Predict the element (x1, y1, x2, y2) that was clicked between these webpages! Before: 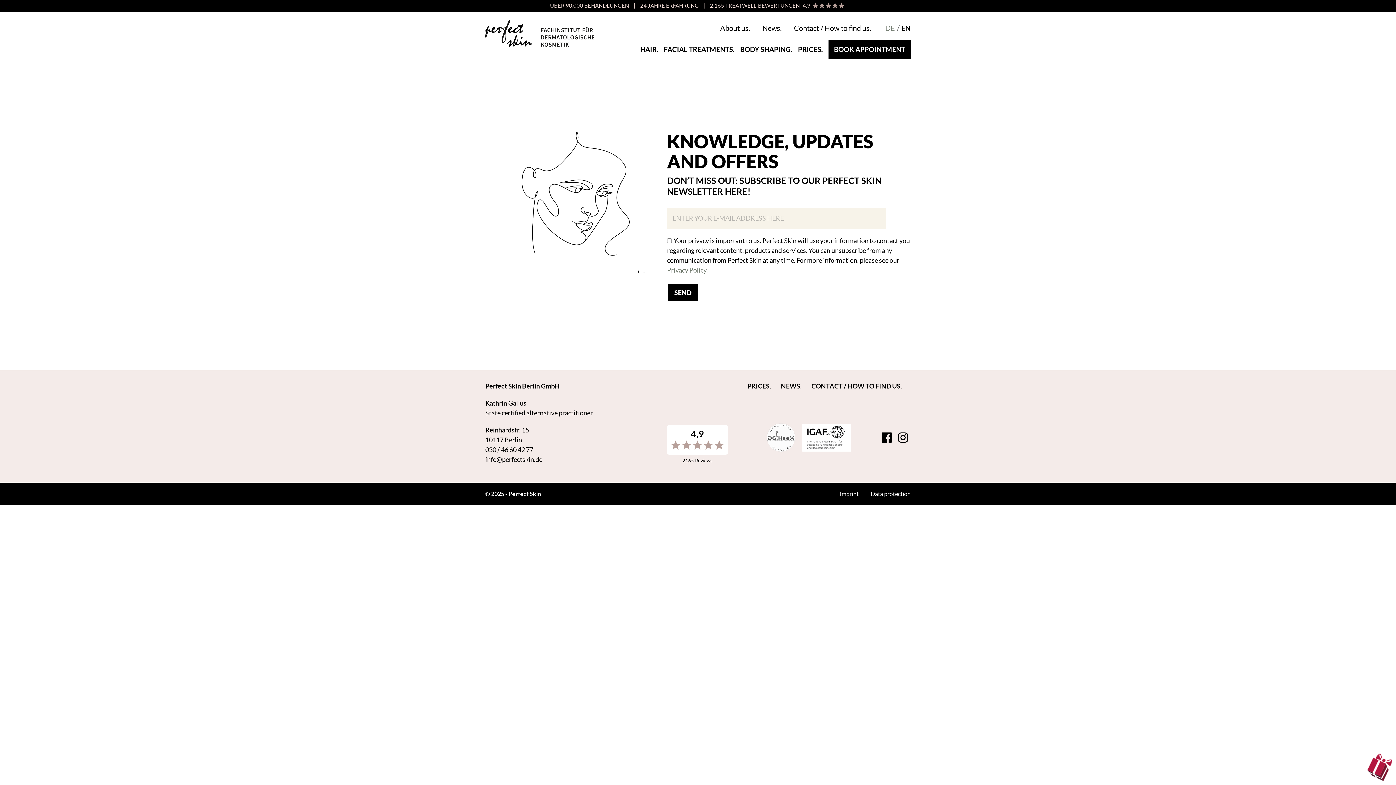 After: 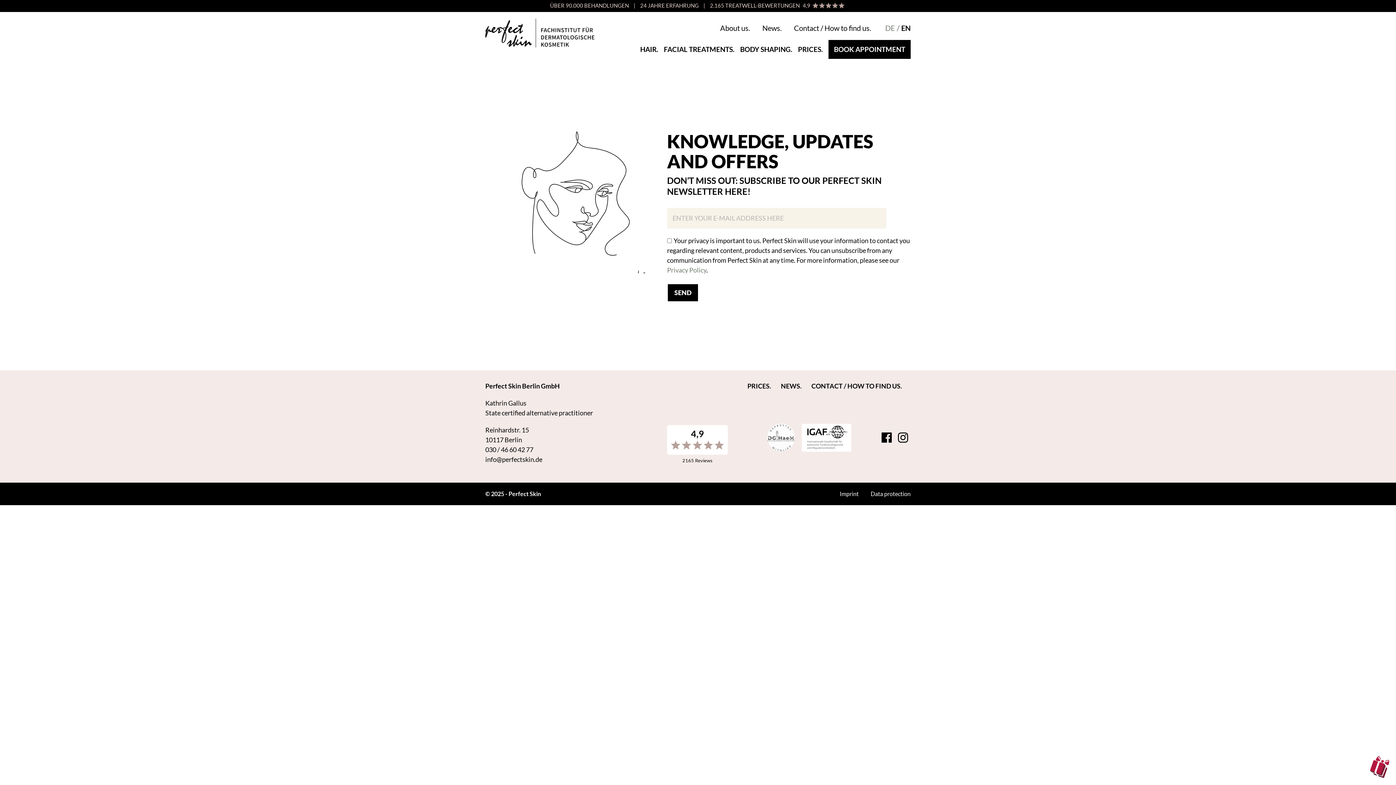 Action: bbox: (485, 454, 542, 464) label: info@perfectskin.de